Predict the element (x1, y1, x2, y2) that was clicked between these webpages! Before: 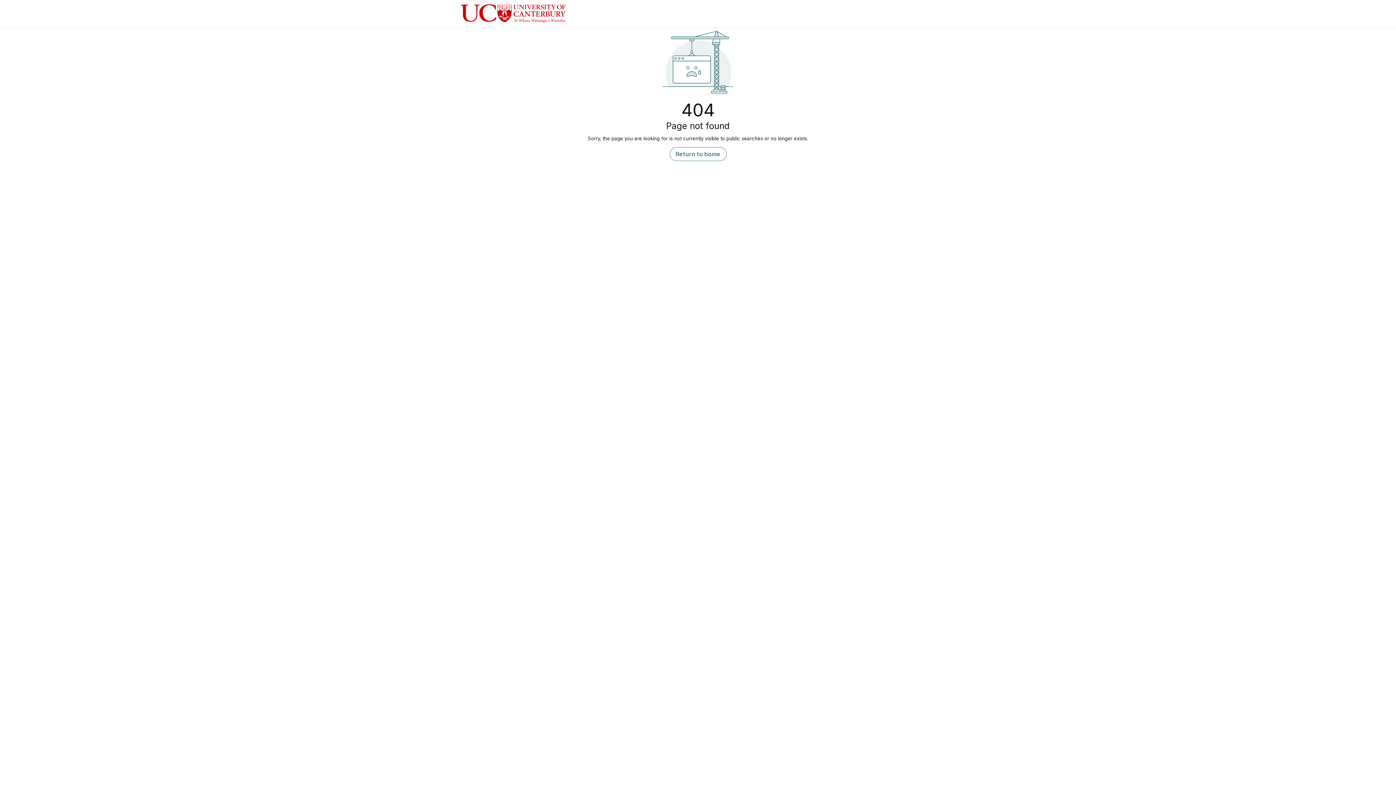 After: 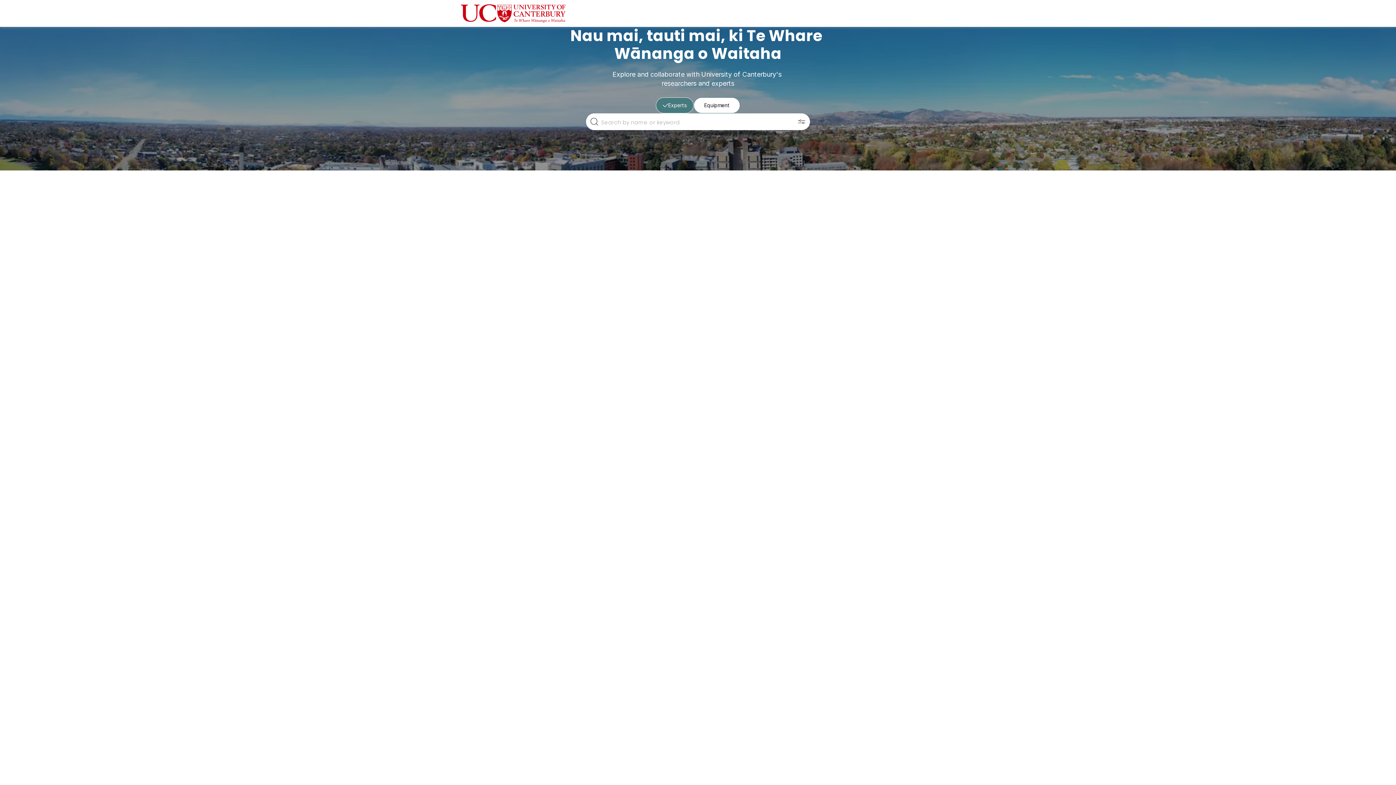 Action: bbox: (669, 147, 726, 161) label: Return to home